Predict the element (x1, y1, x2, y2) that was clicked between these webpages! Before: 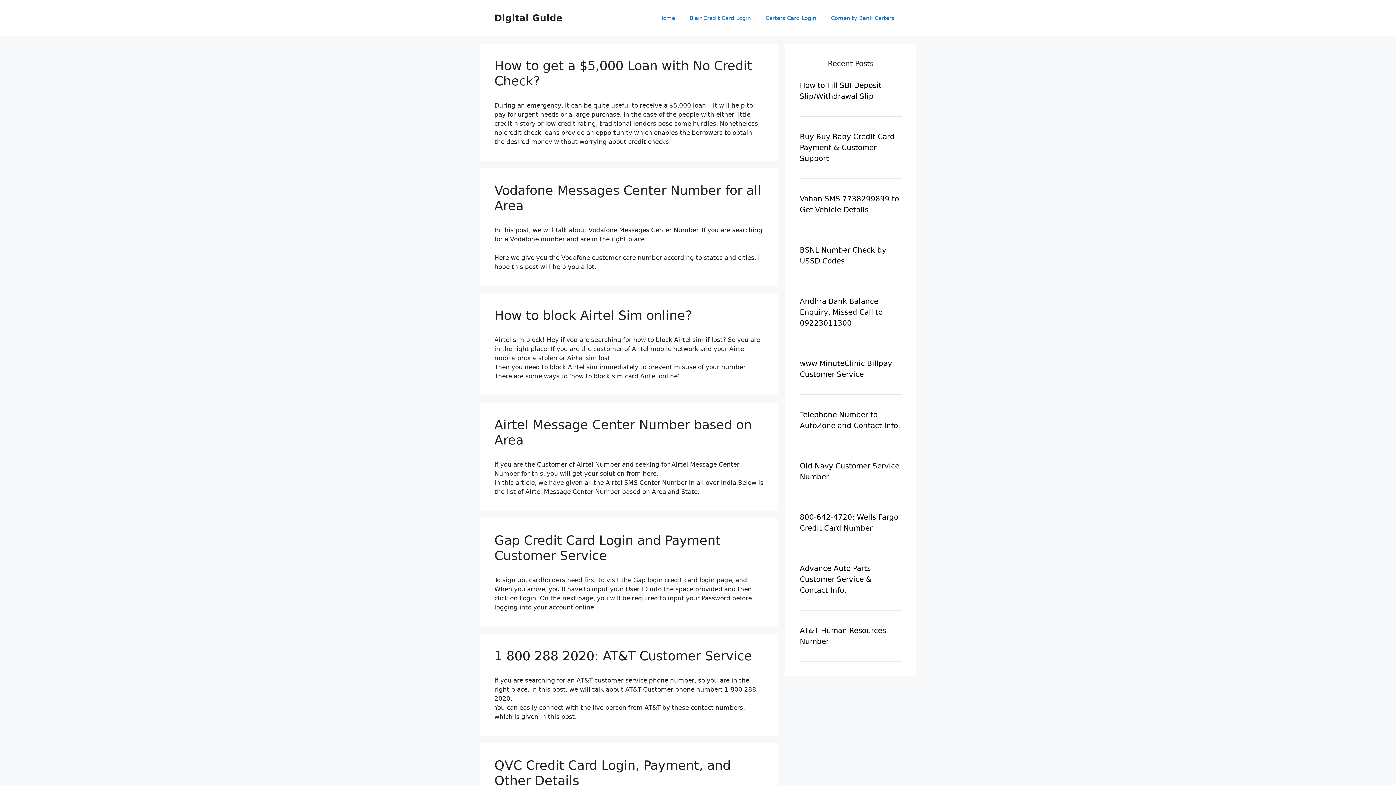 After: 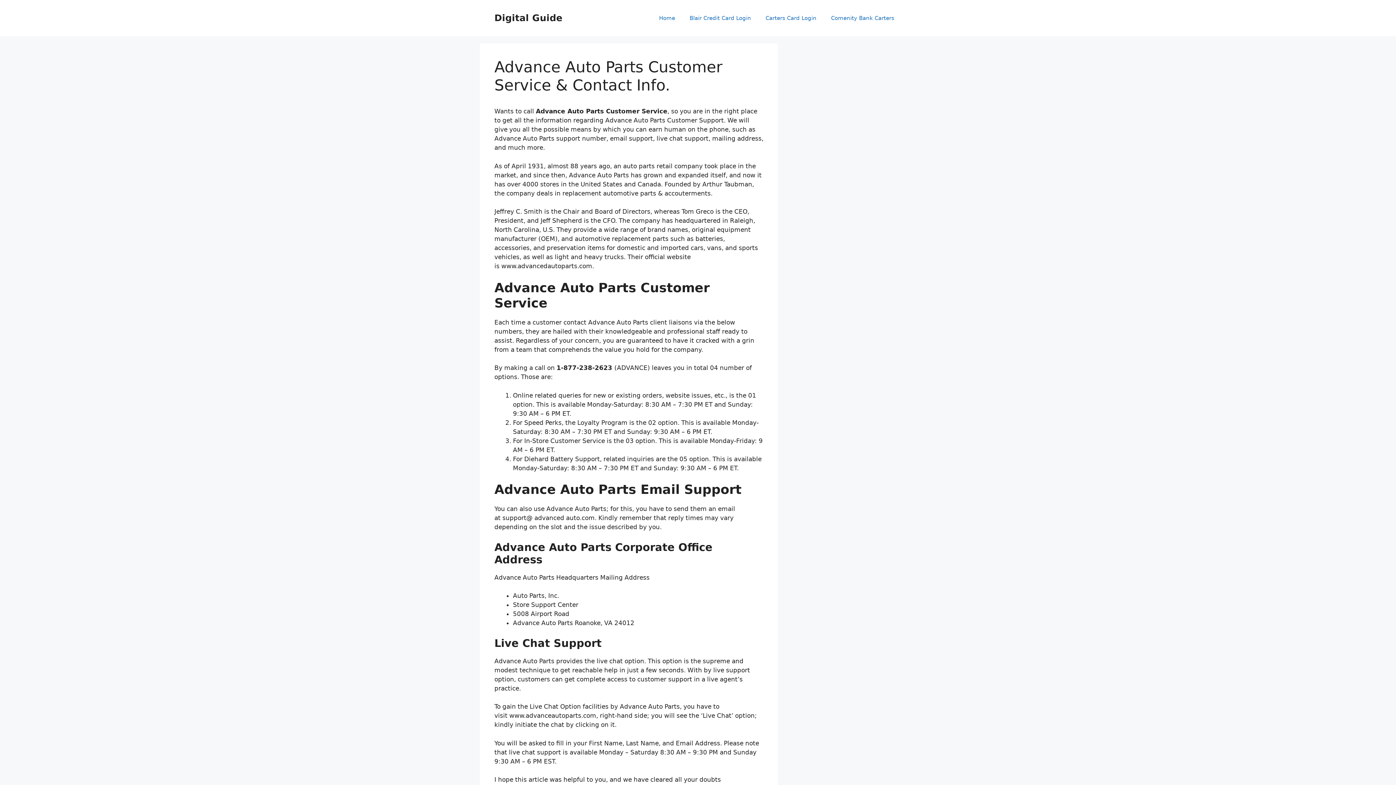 Action: bbox: (800, 564, 872, 594) label: Advance Auto Parts Customer Service & Contact Info.